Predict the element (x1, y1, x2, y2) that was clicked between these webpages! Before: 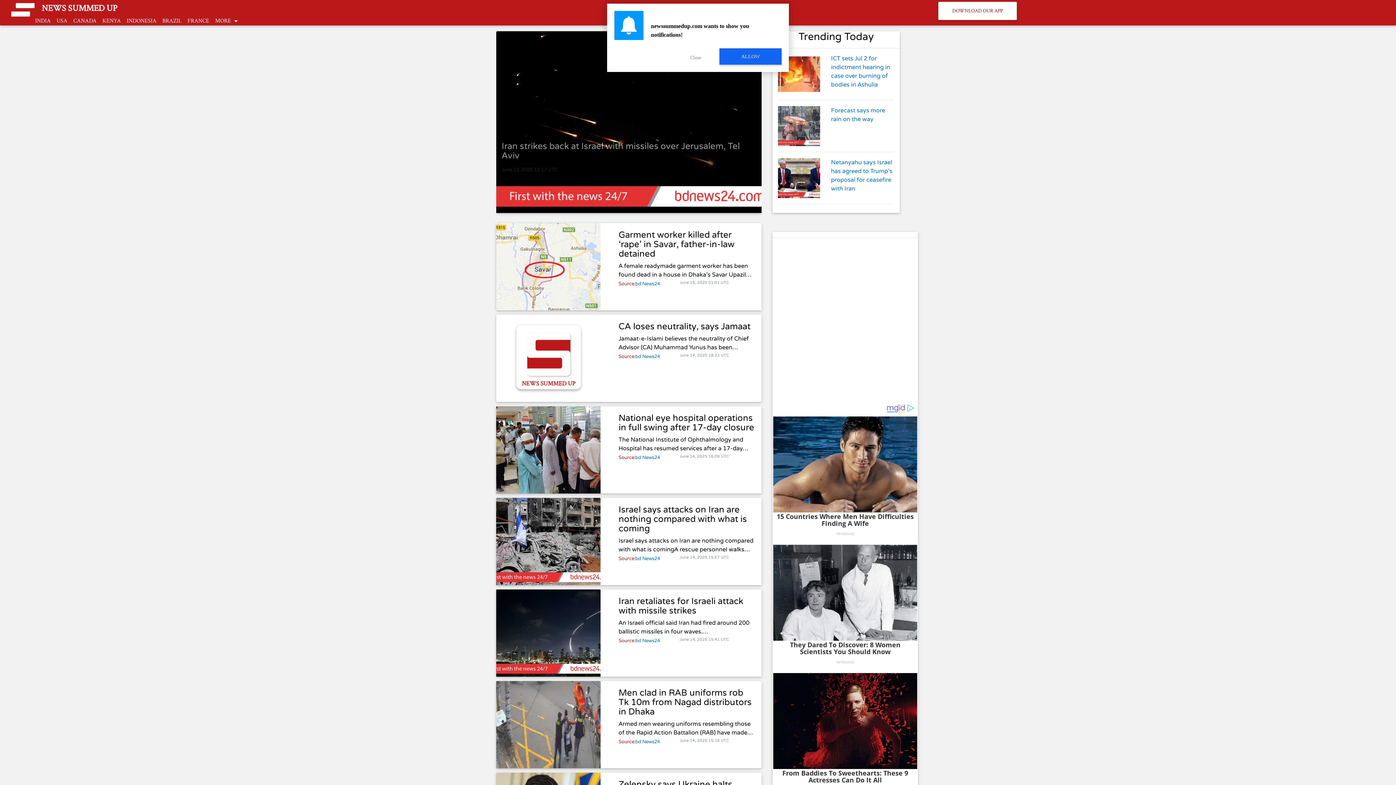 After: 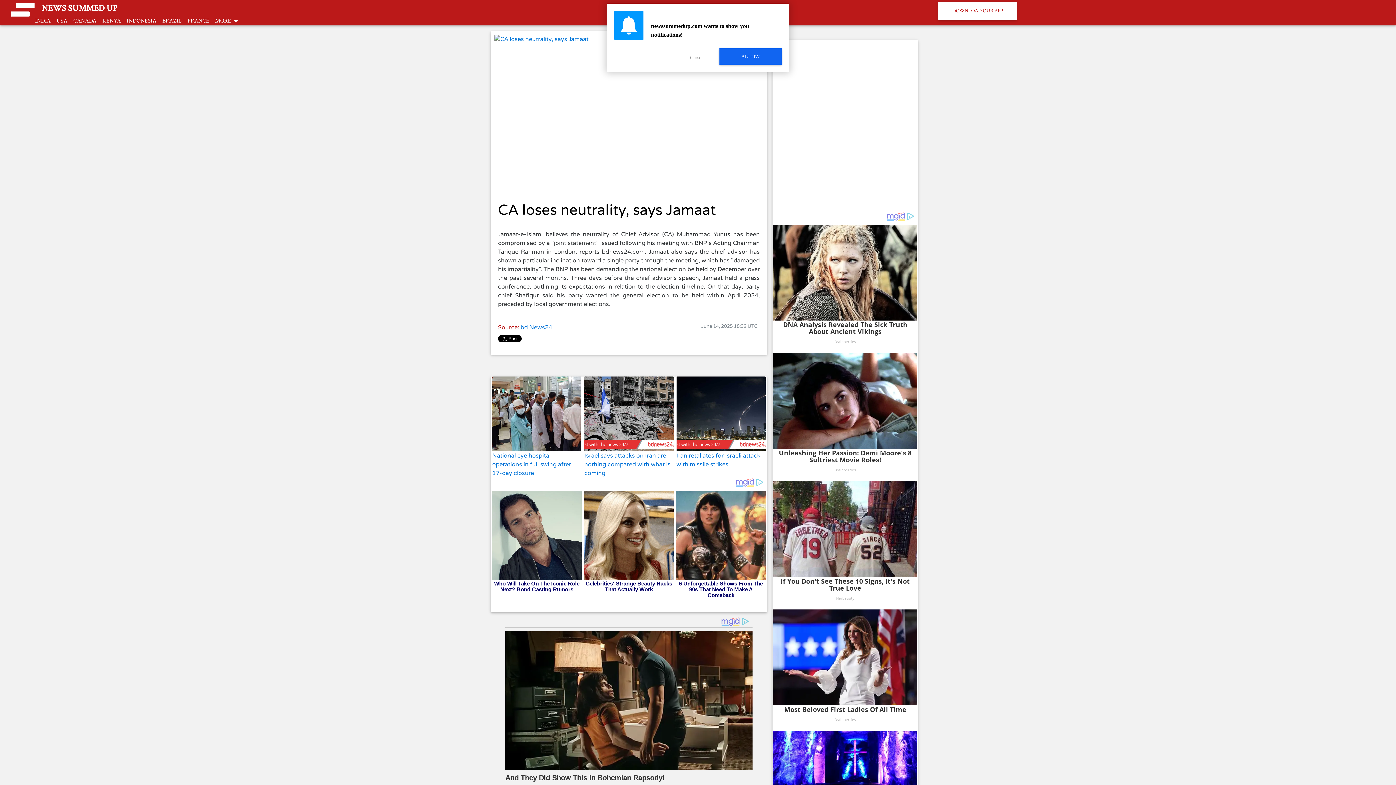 Action: bbox: (496, 314, 600, 402)